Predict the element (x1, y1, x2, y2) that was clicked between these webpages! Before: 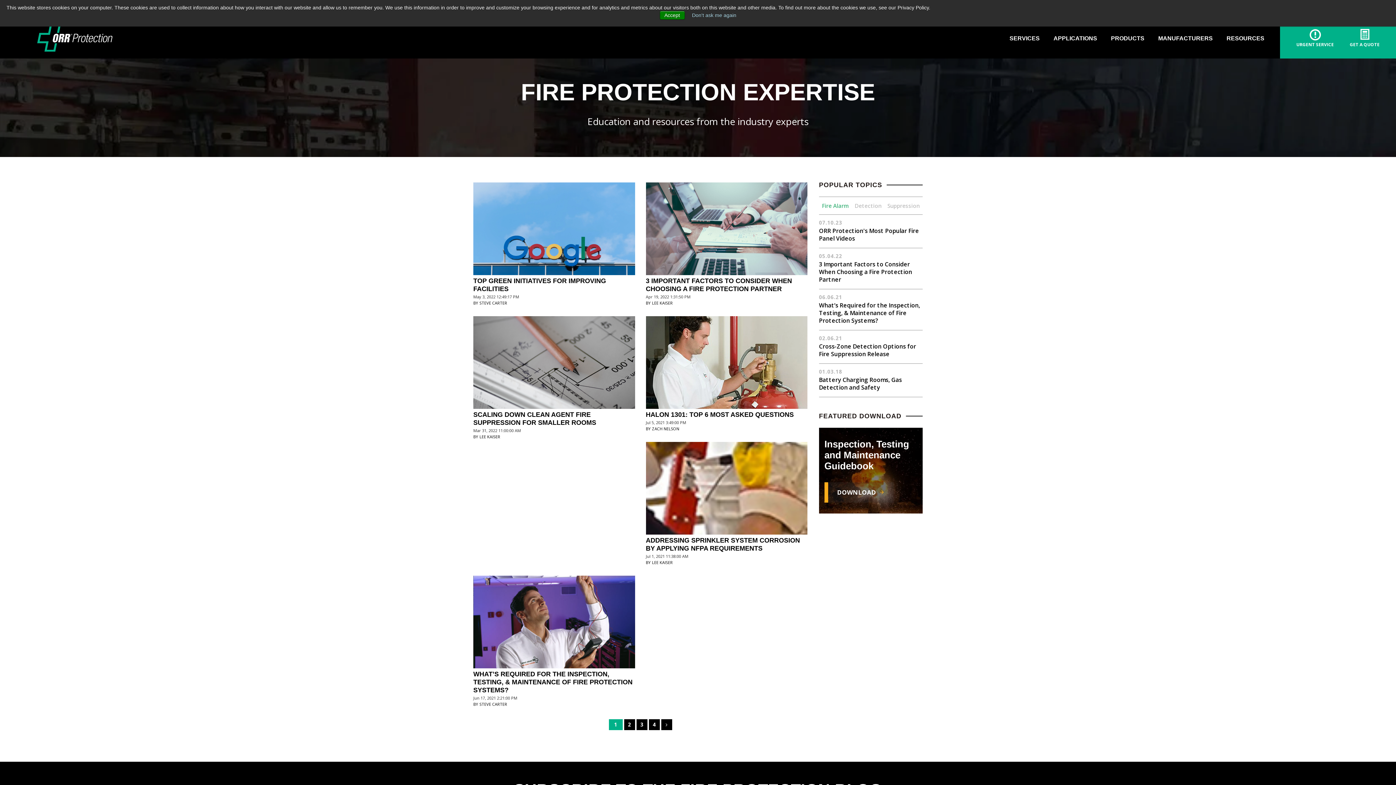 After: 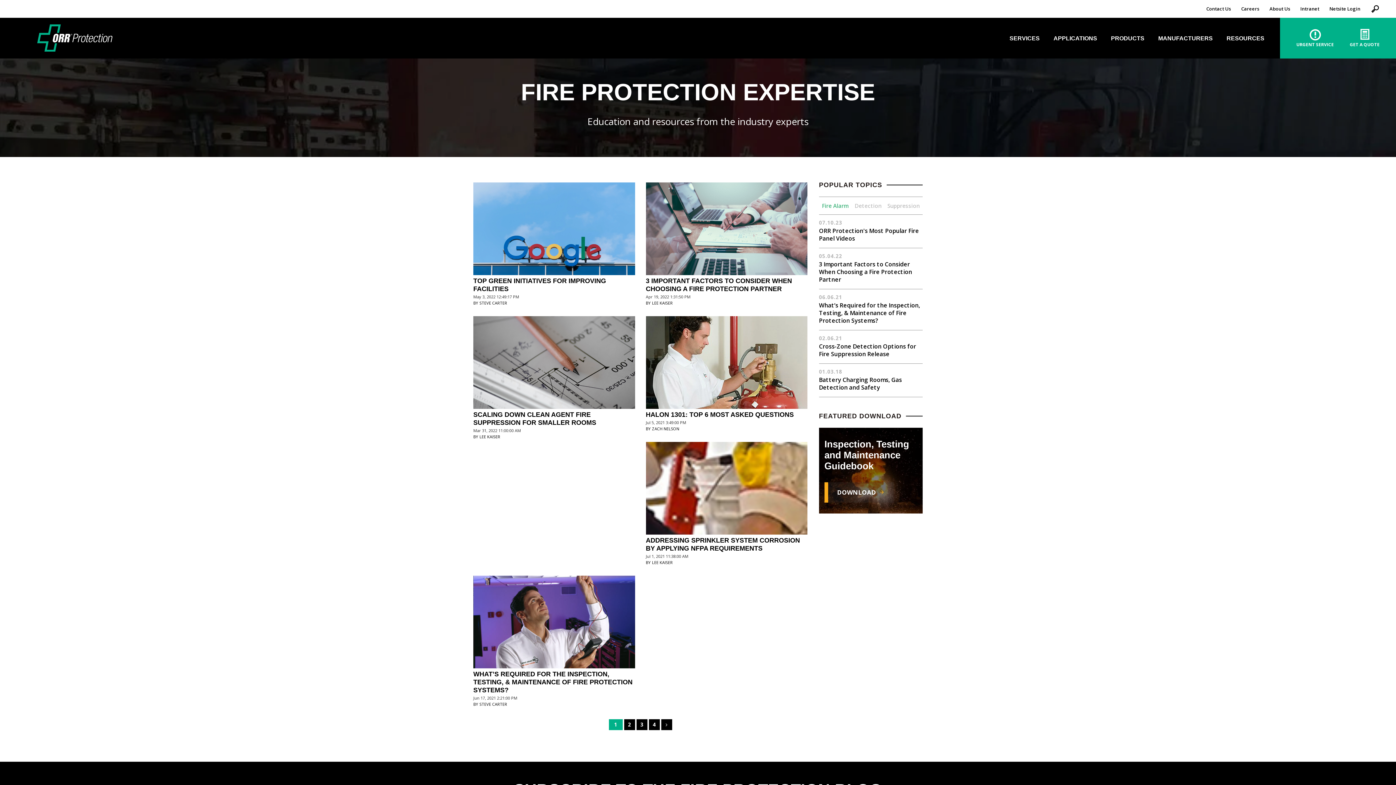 Action: bbox: (692, 12, 736, 18) label: Don't ask me again